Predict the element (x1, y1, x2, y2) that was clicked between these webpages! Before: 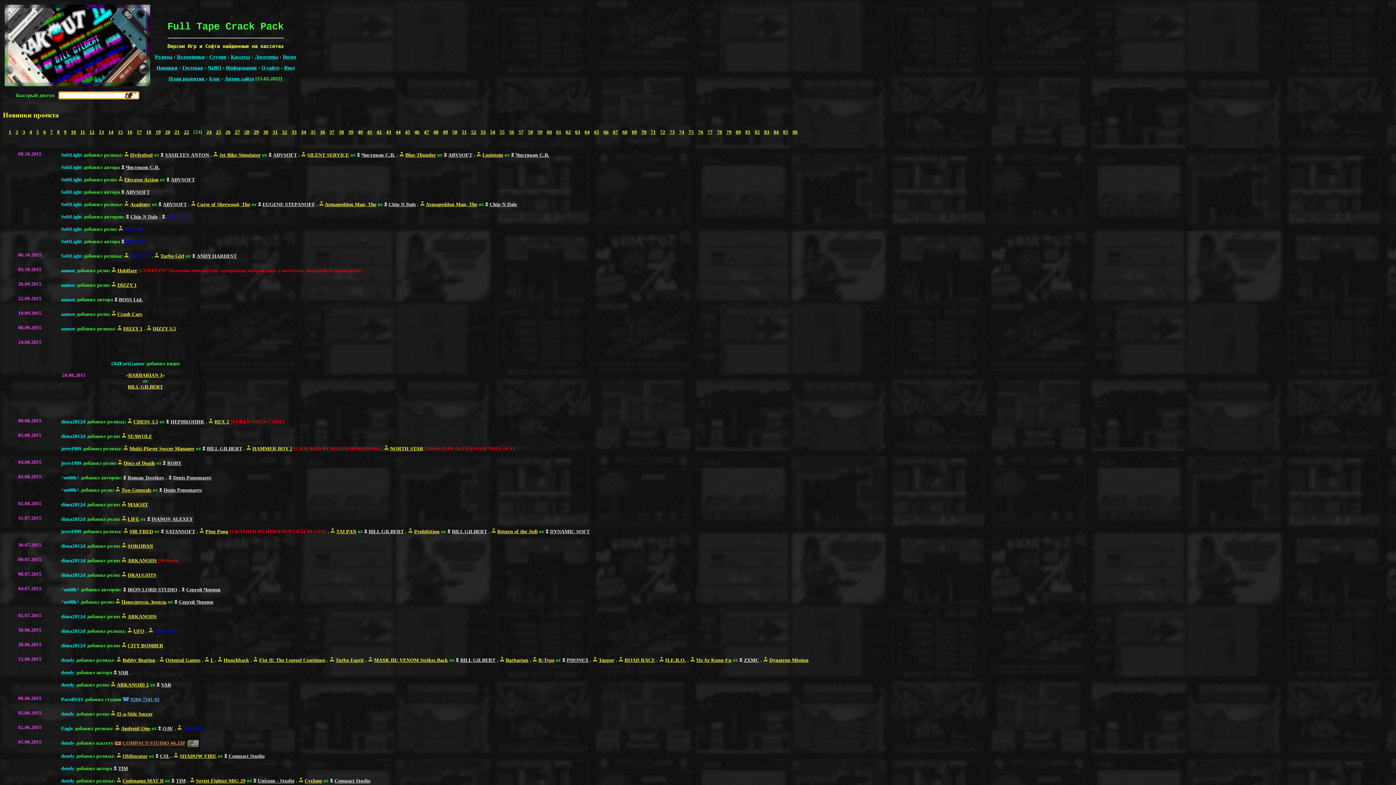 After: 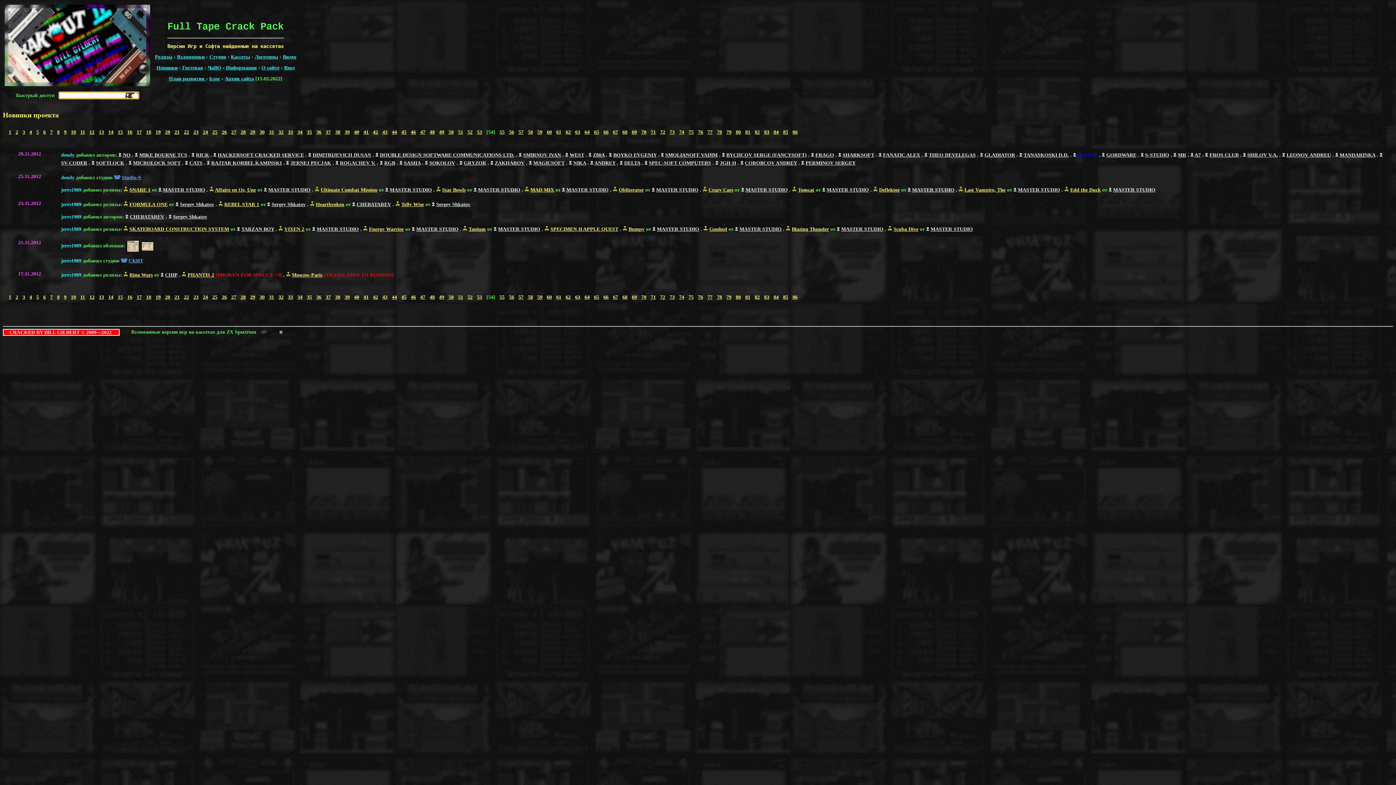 Action: label: 54 bbox: (490, 129, 495, 135)